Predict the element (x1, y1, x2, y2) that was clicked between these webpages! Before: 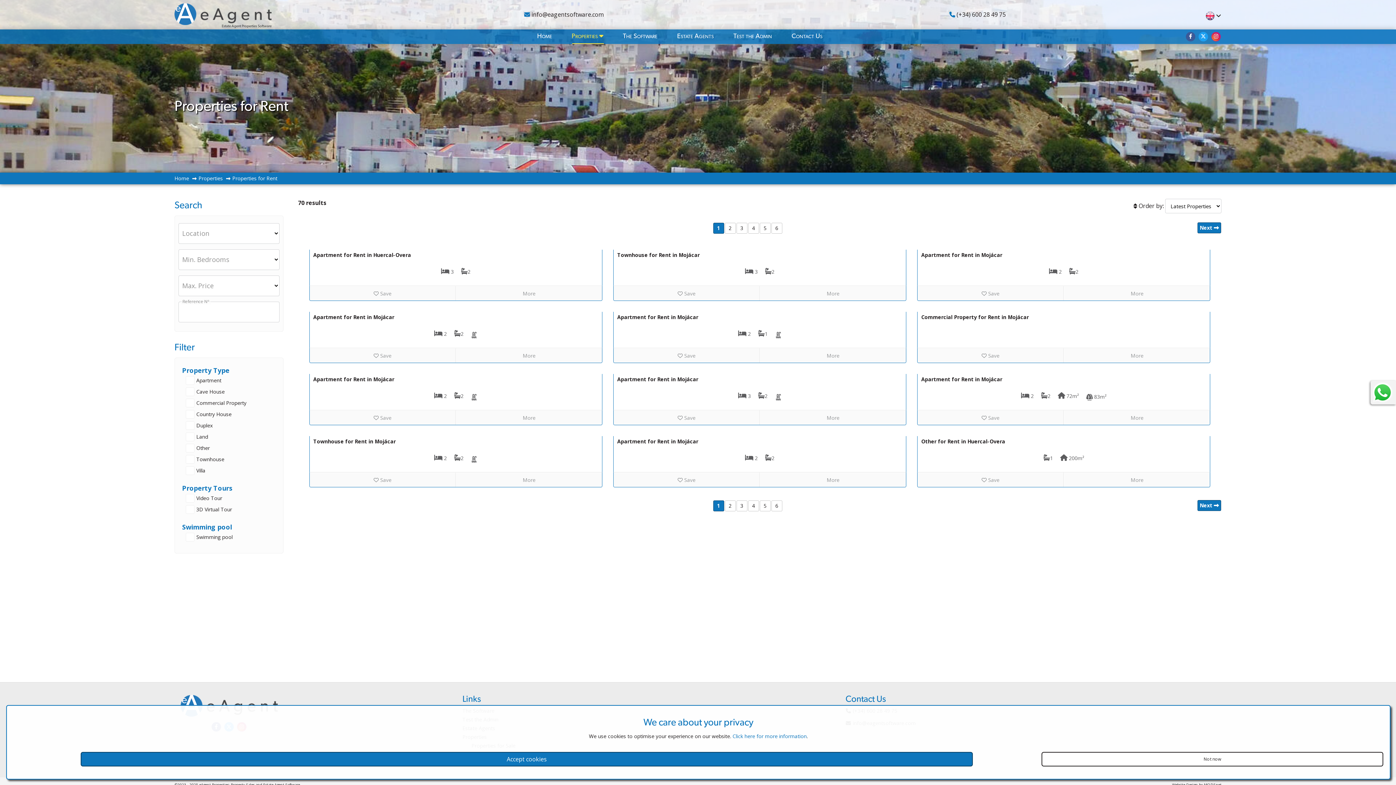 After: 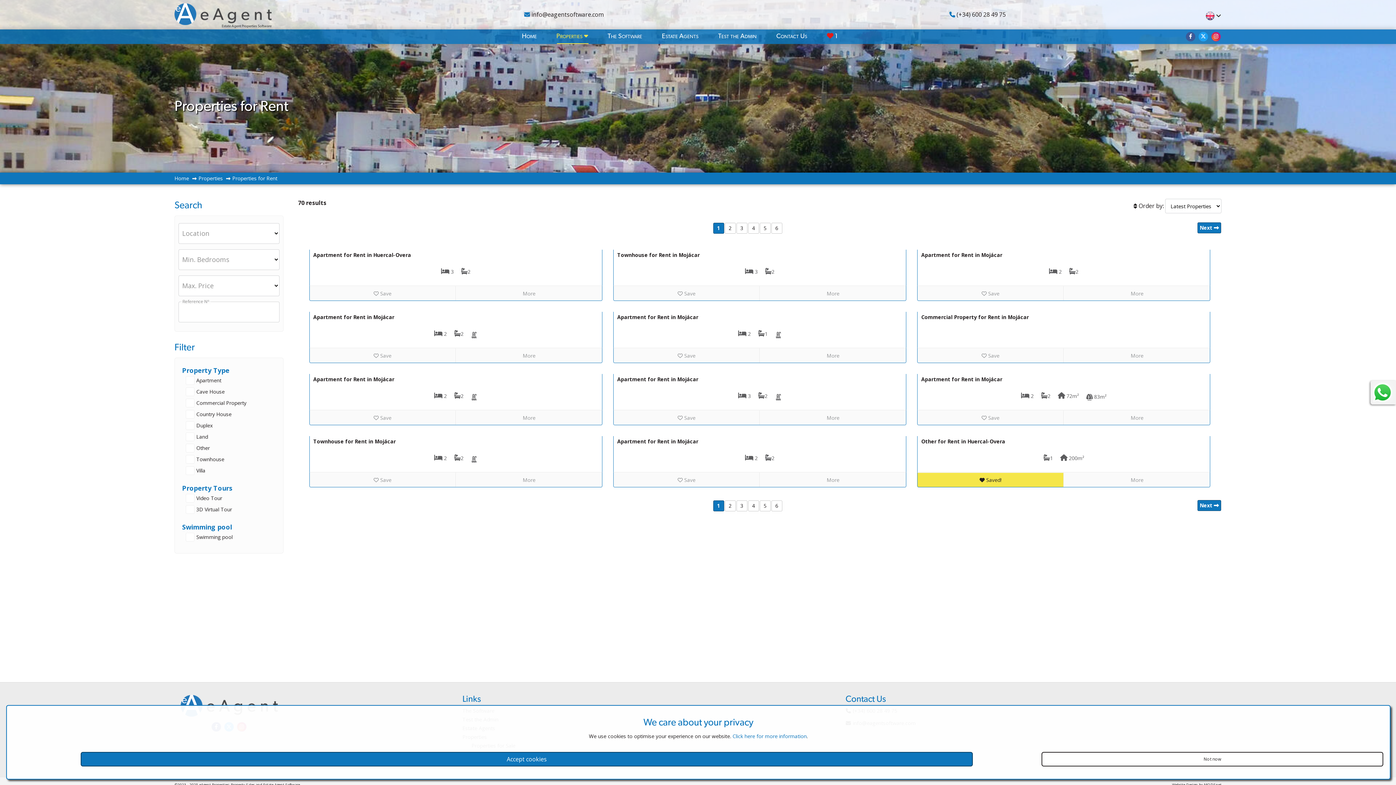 Action: bbox: (917, 473, 1063, 487) label:  Save